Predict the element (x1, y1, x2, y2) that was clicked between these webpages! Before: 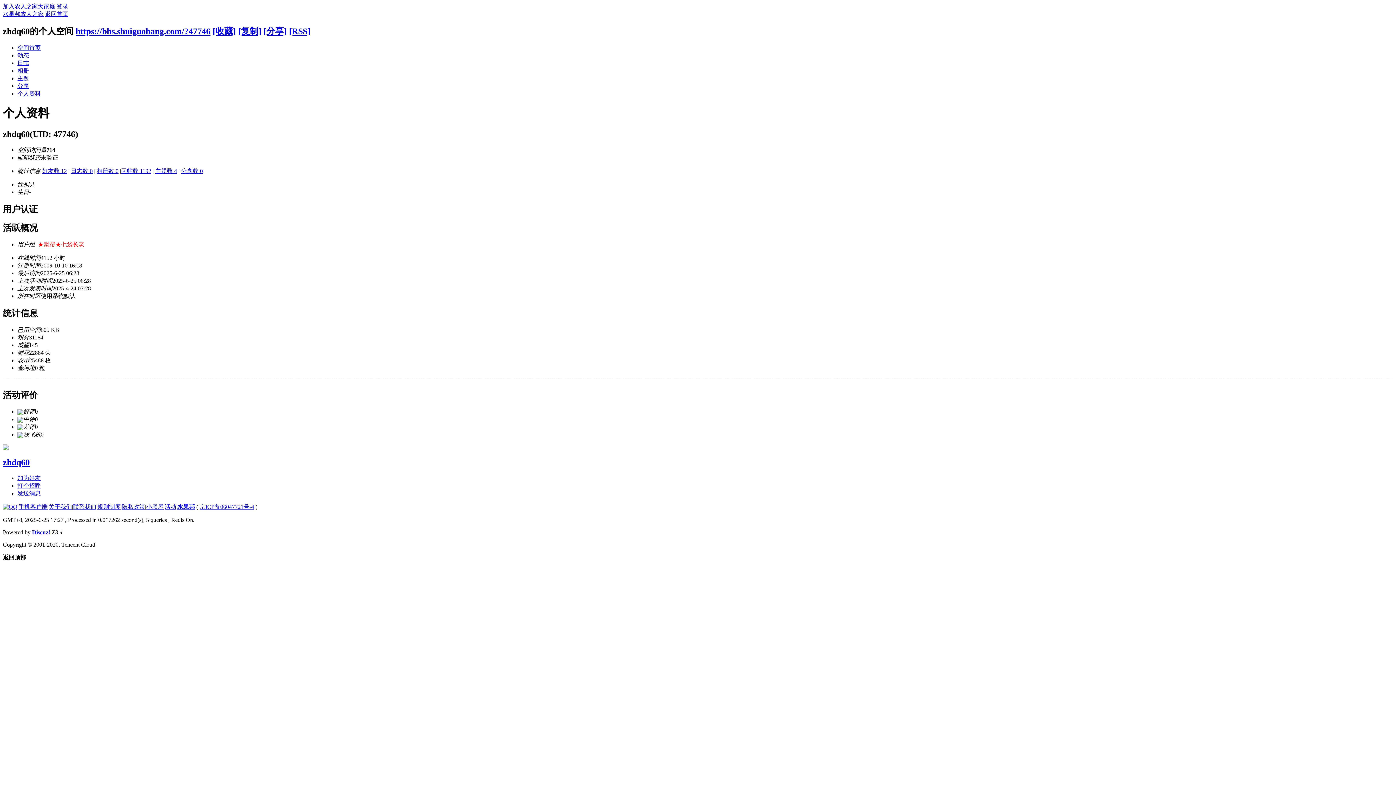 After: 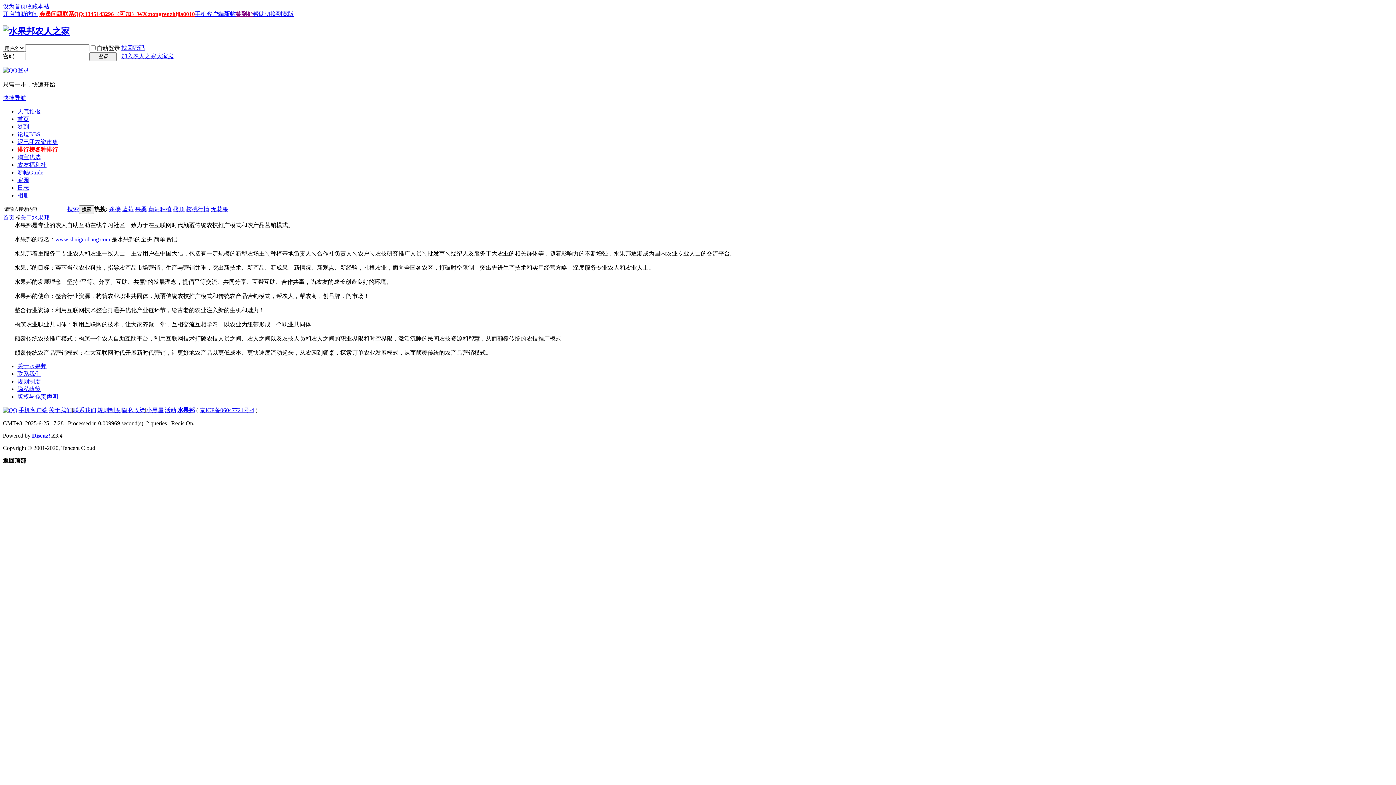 Action: bbox: (48, 503, 72, 510) label: 关于我们